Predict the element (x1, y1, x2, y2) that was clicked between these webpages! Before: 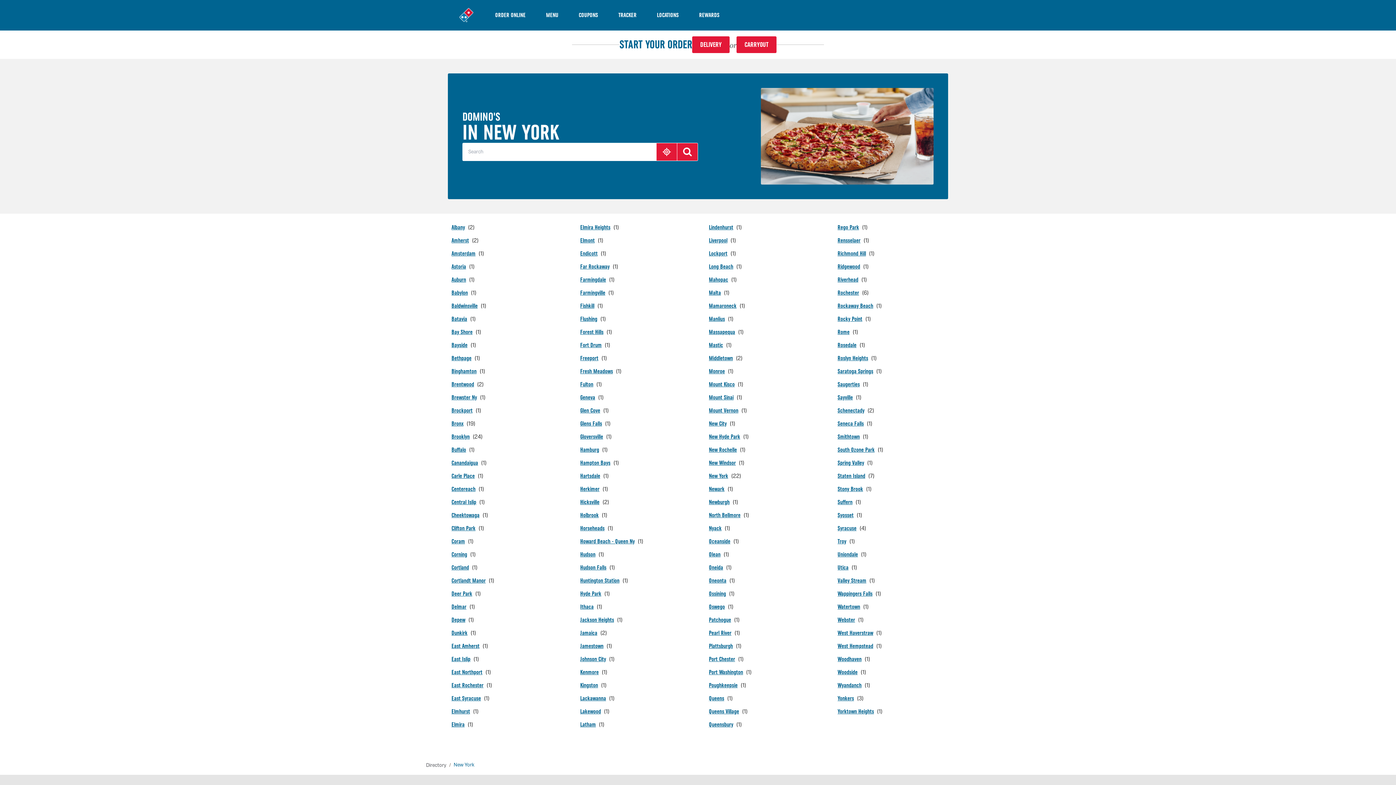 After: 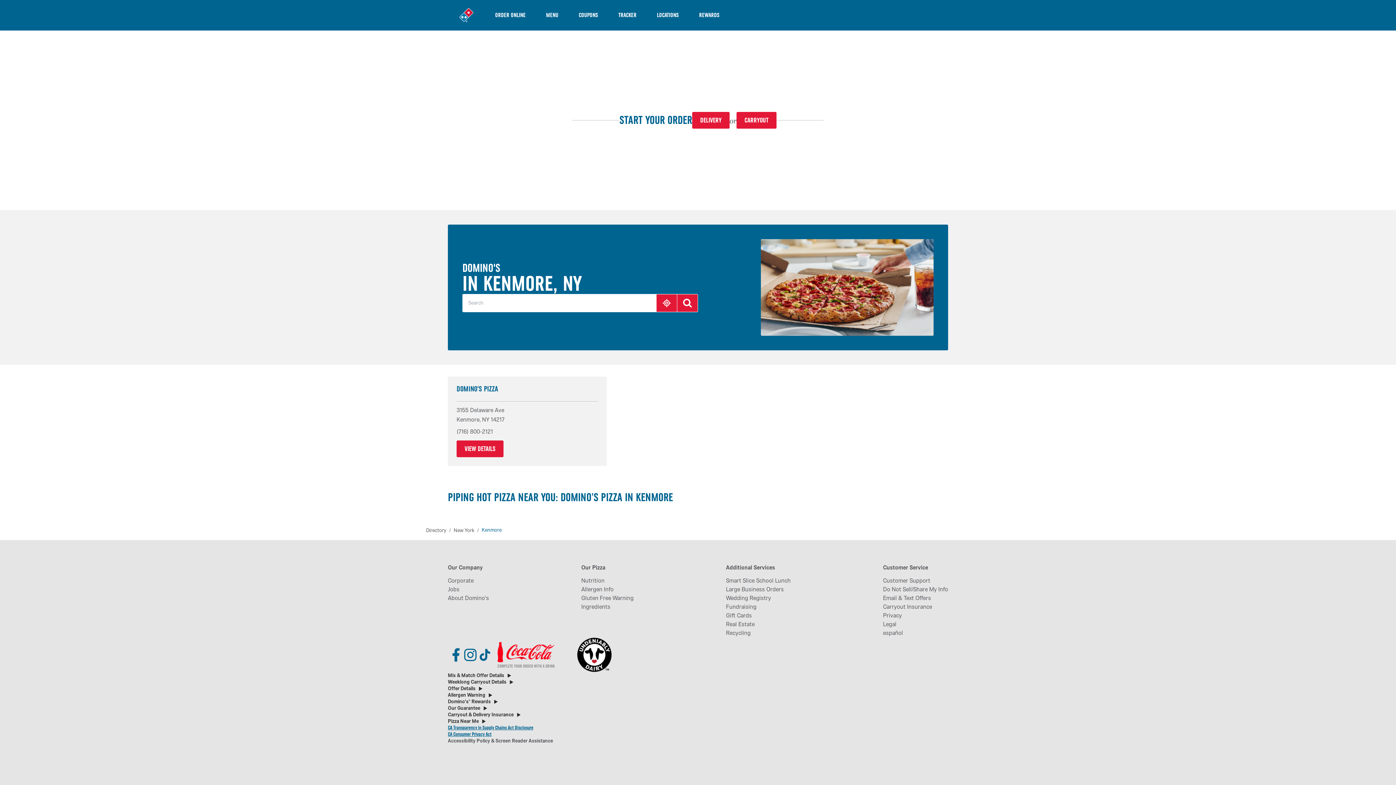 Action: label: Kenmore bbox: (580, 668, 607, 677)